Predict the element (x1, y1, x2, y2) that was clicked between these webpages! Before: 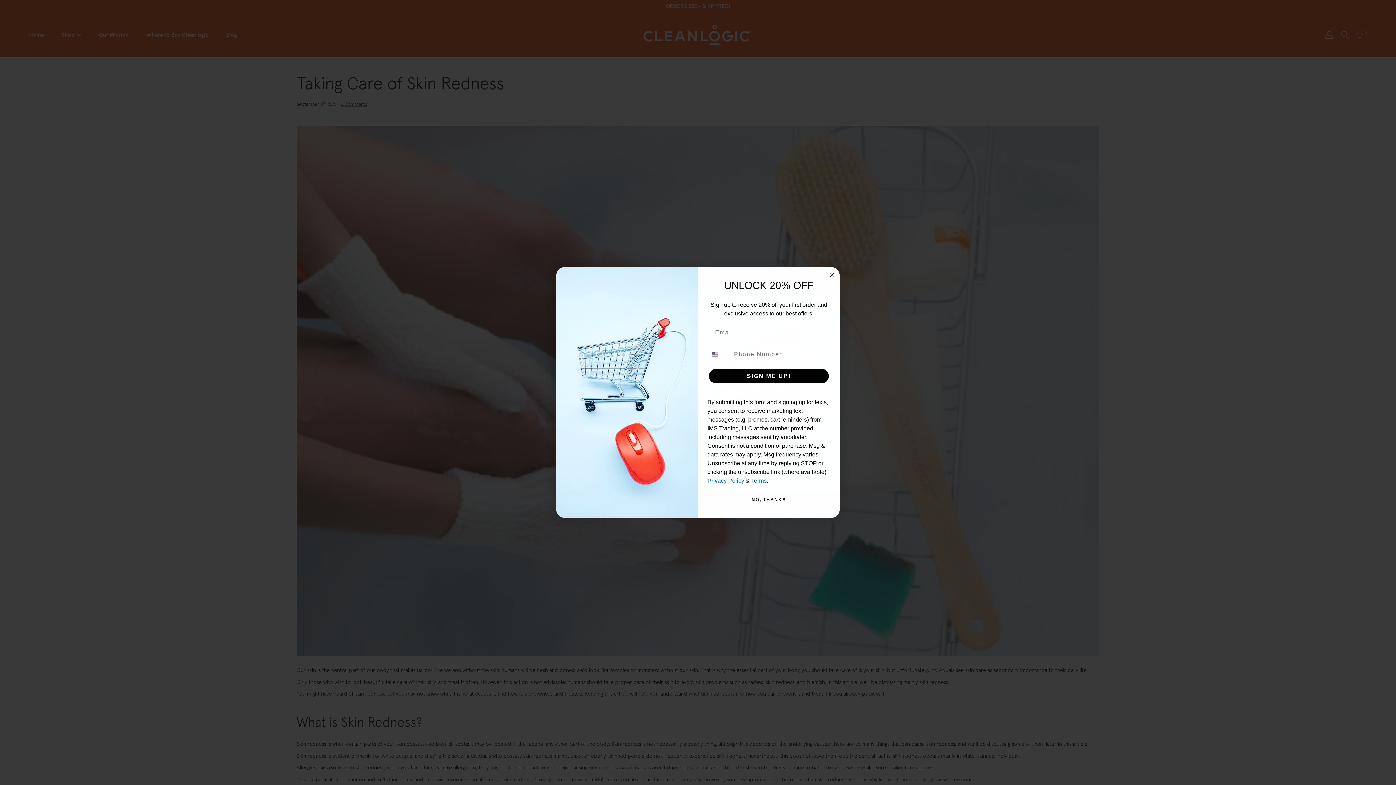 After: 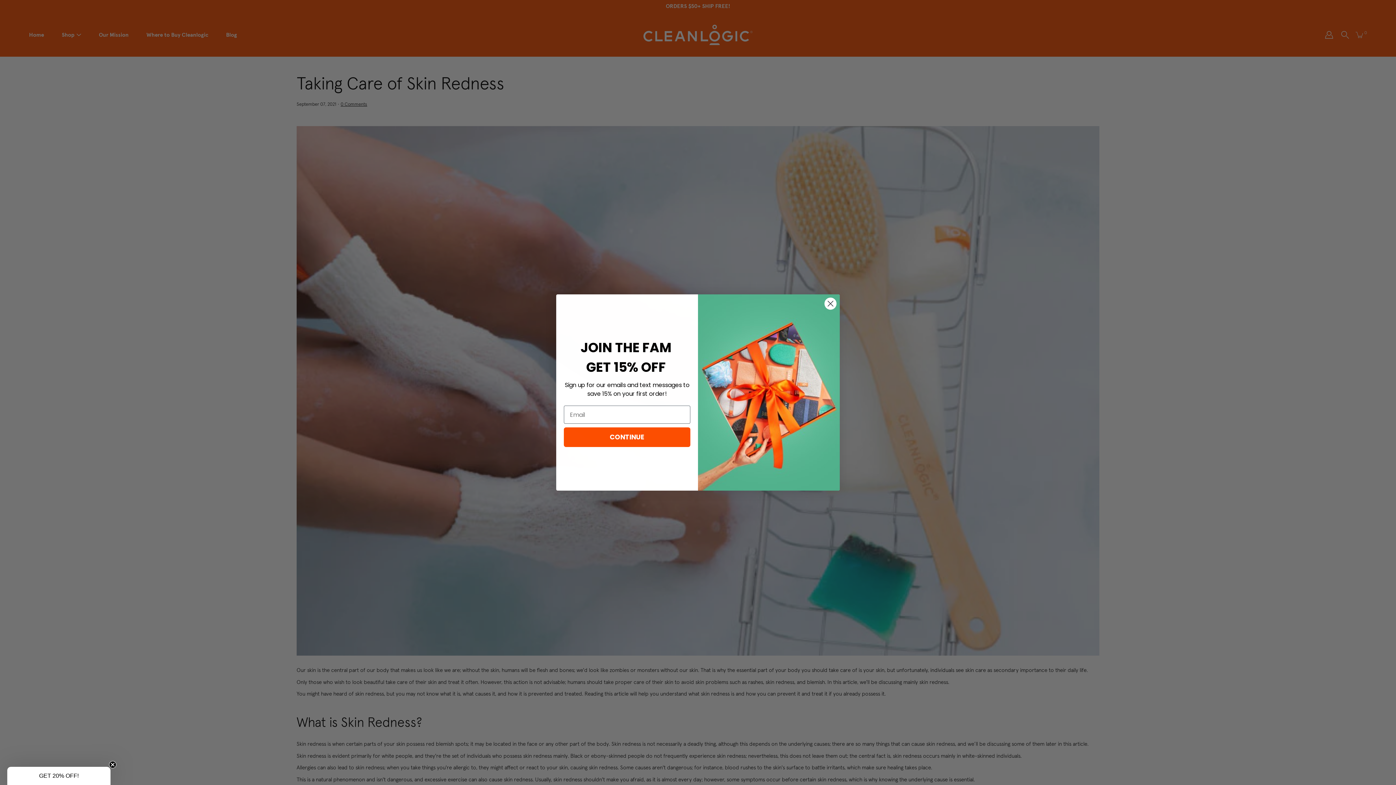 Action: label: Close dialog bbox: (827, 301, 836, 310)